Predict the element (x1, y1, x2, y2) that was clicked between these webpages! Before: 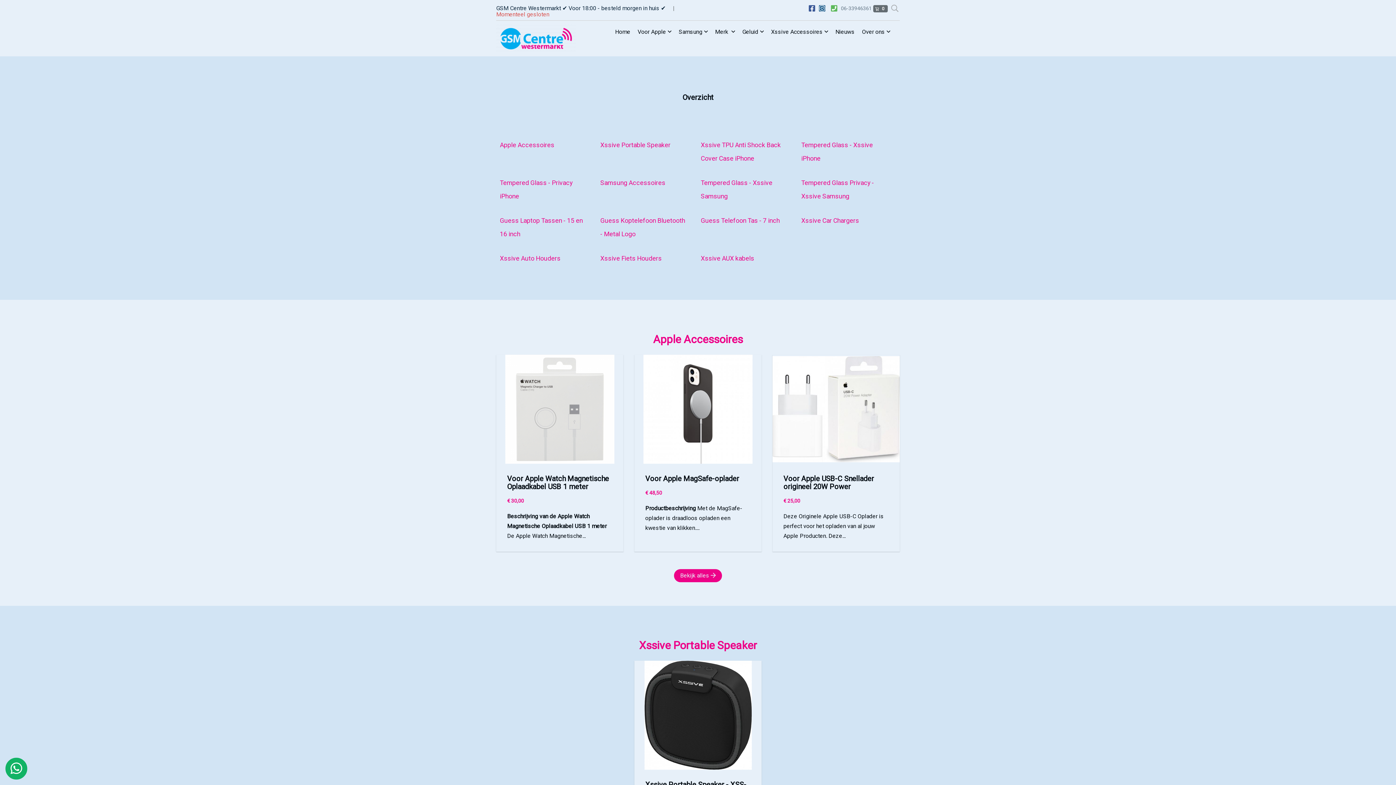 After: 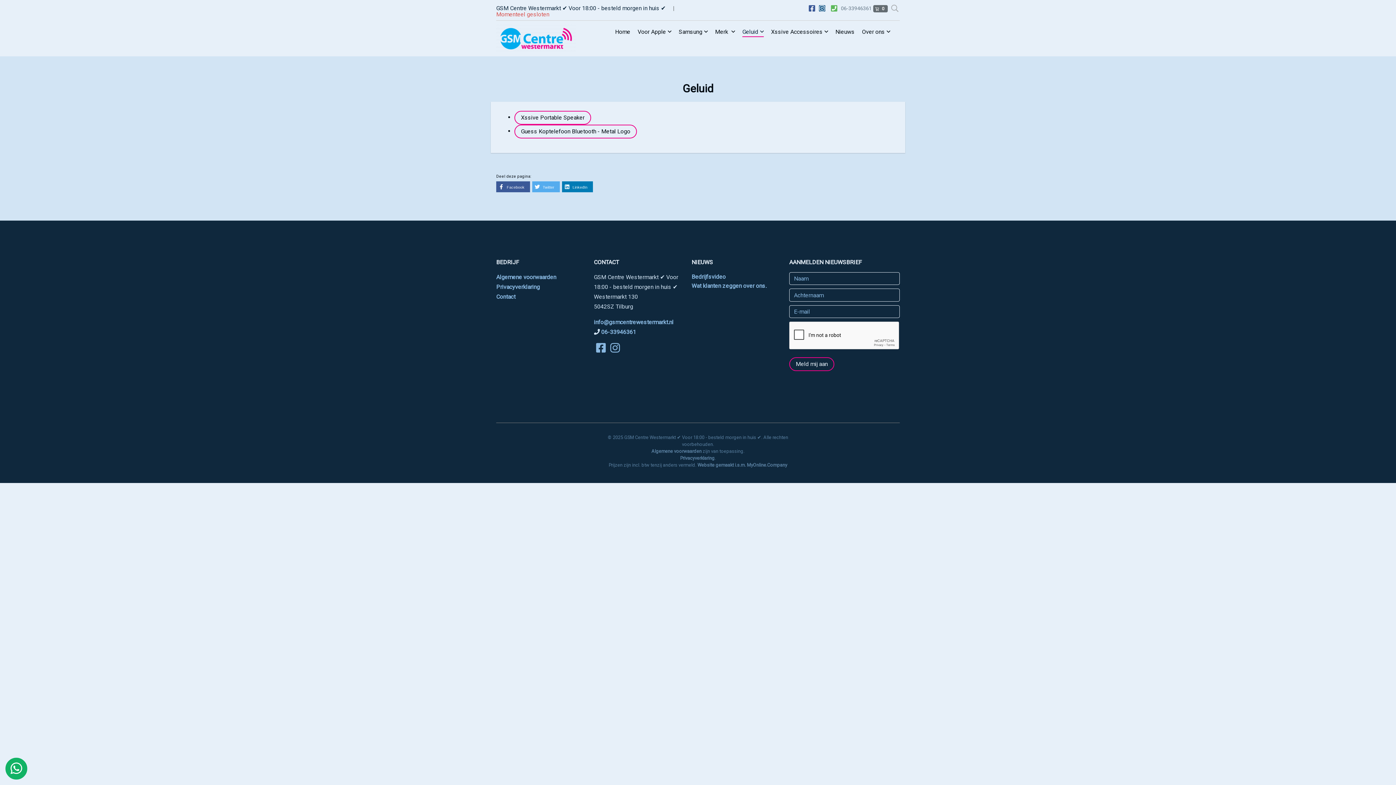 Action: label: Geluid bbox: (742, 28, 764, 35)